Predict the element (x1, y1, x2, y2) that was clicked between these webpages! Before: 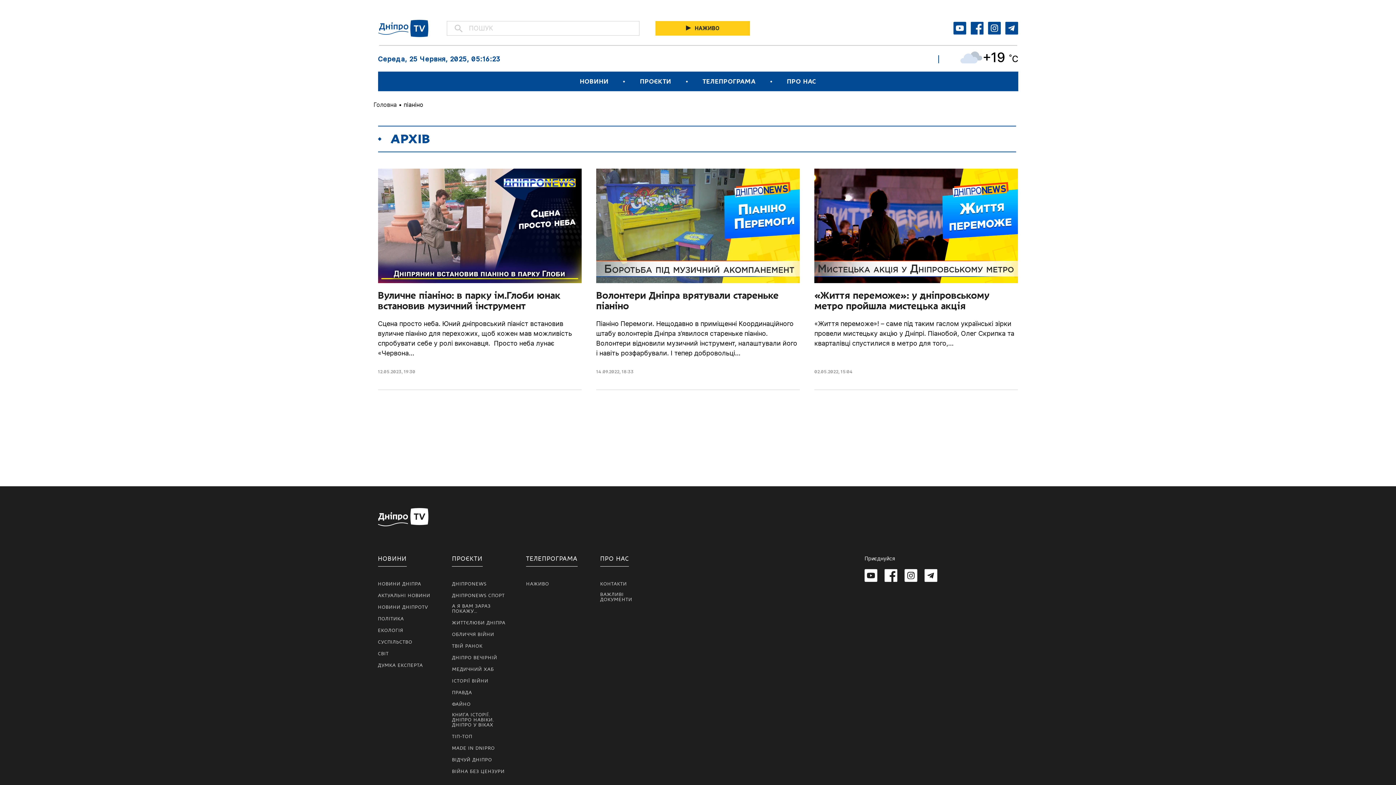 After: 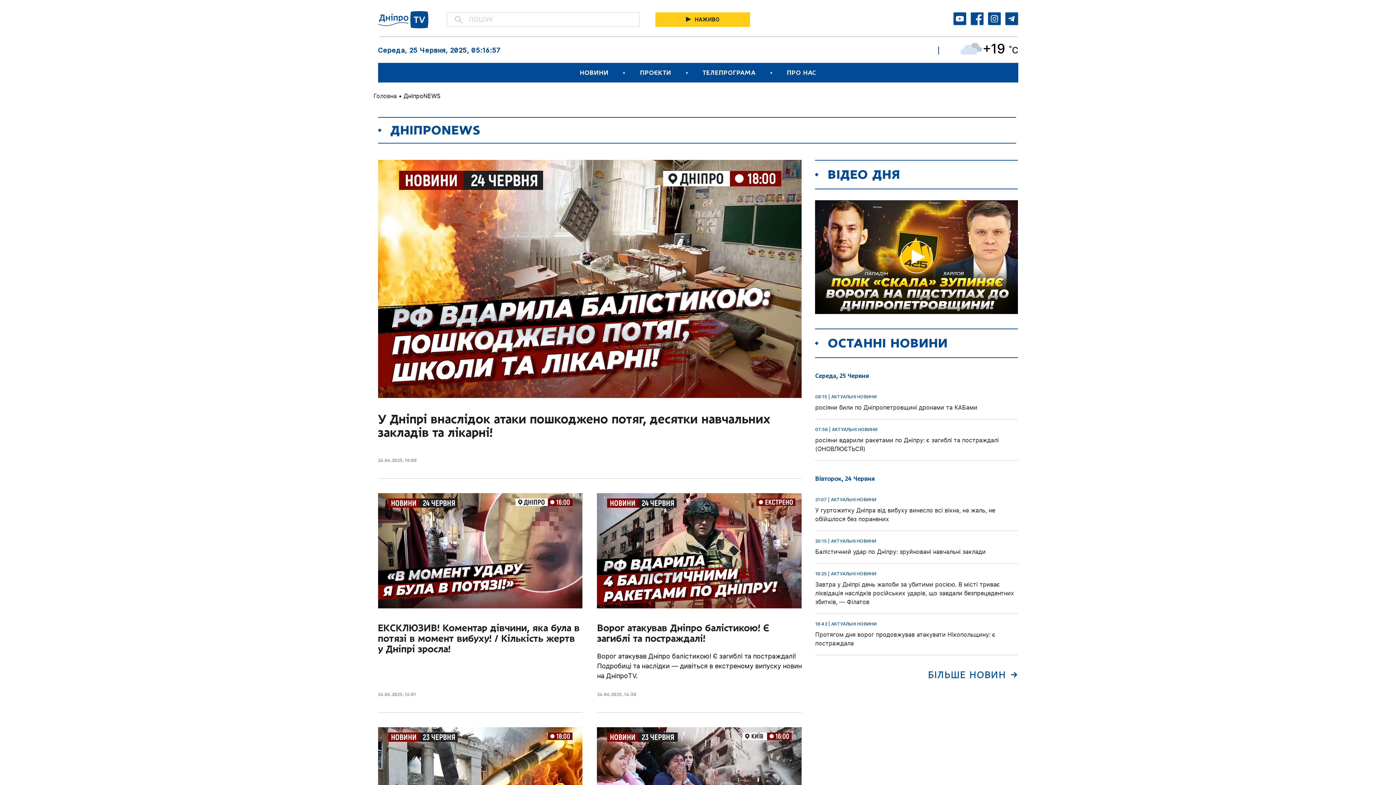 Action: label: ДНІПРОNEWS bbox: (452, 581, 486, 592)